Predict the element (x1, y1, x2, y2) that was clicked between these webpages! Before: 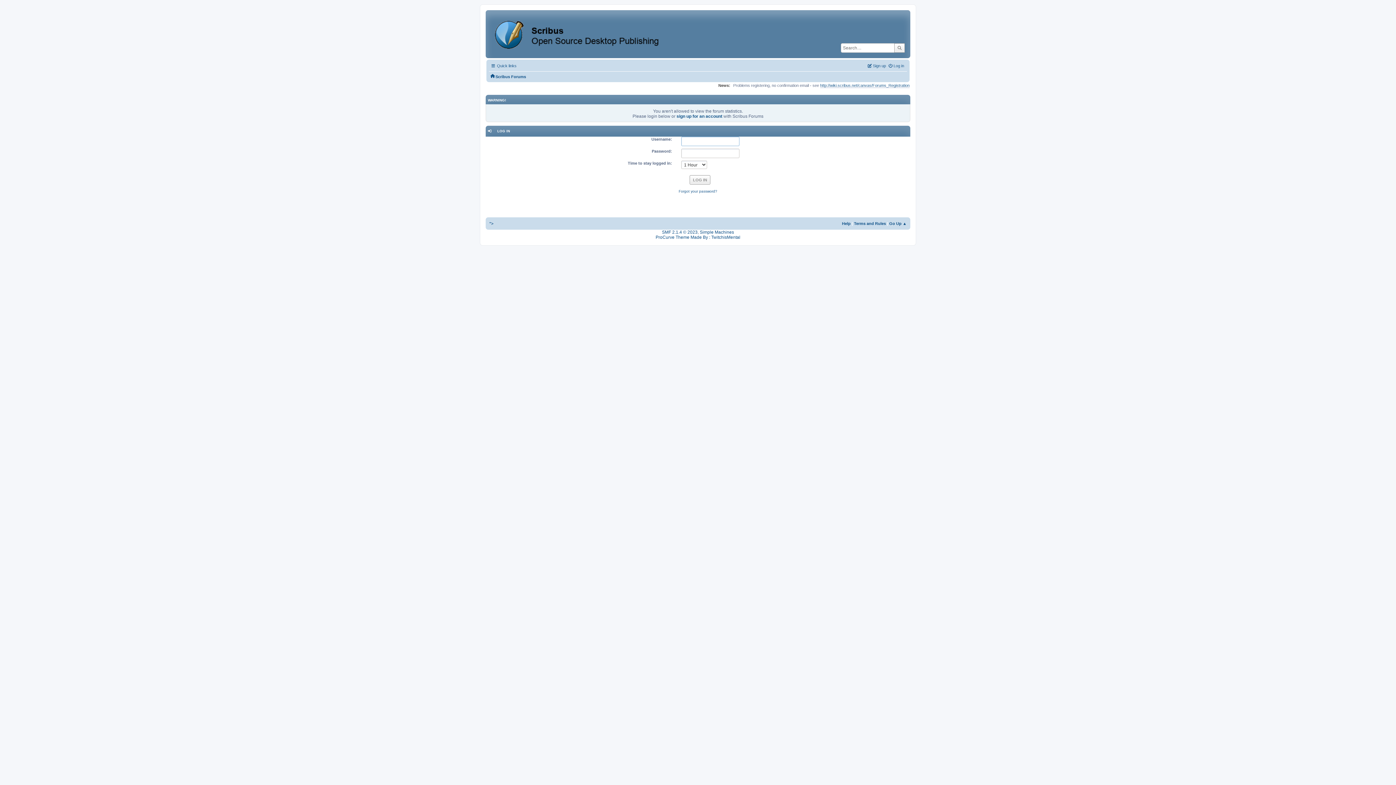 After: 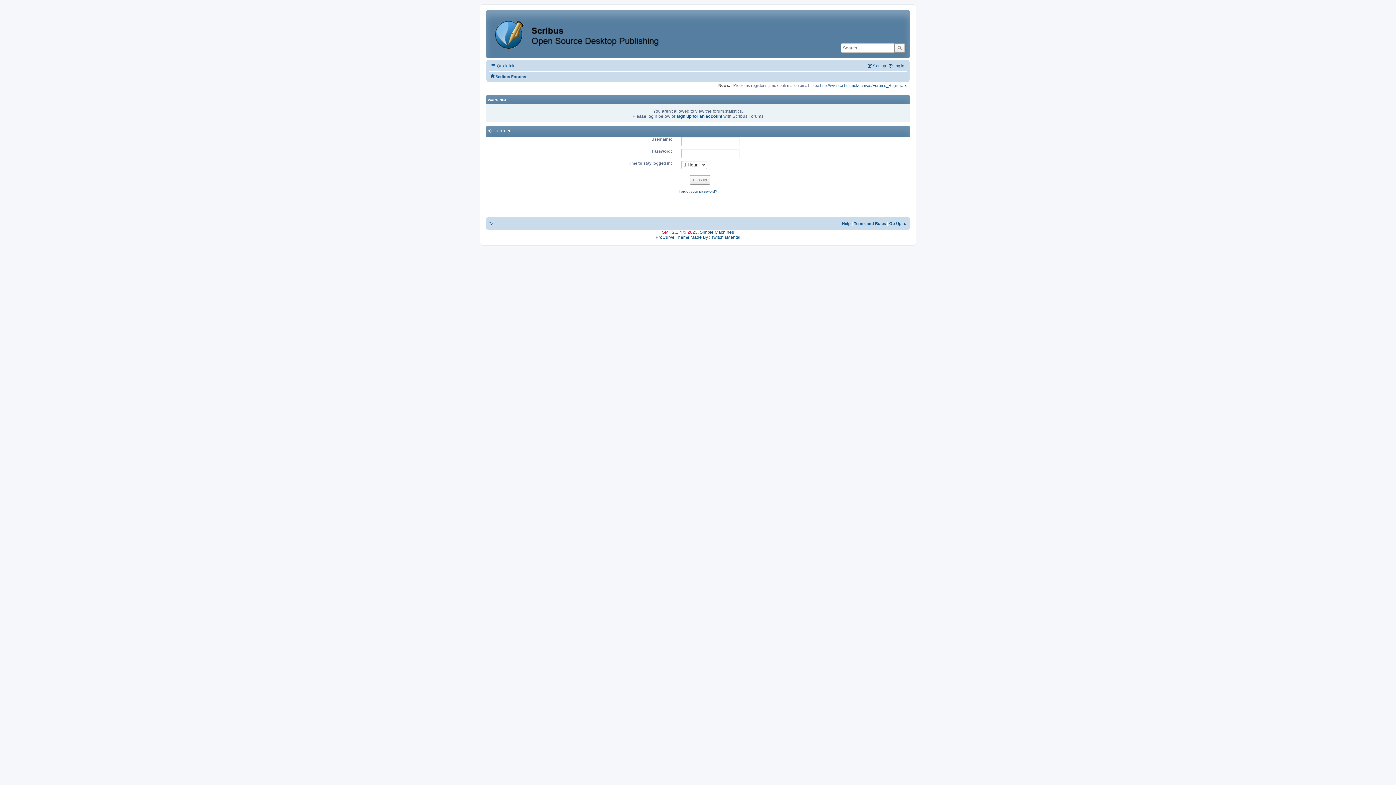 Action: label: SMF 2.1.4 © 2023 bbox: (662, 229, 697, 234)